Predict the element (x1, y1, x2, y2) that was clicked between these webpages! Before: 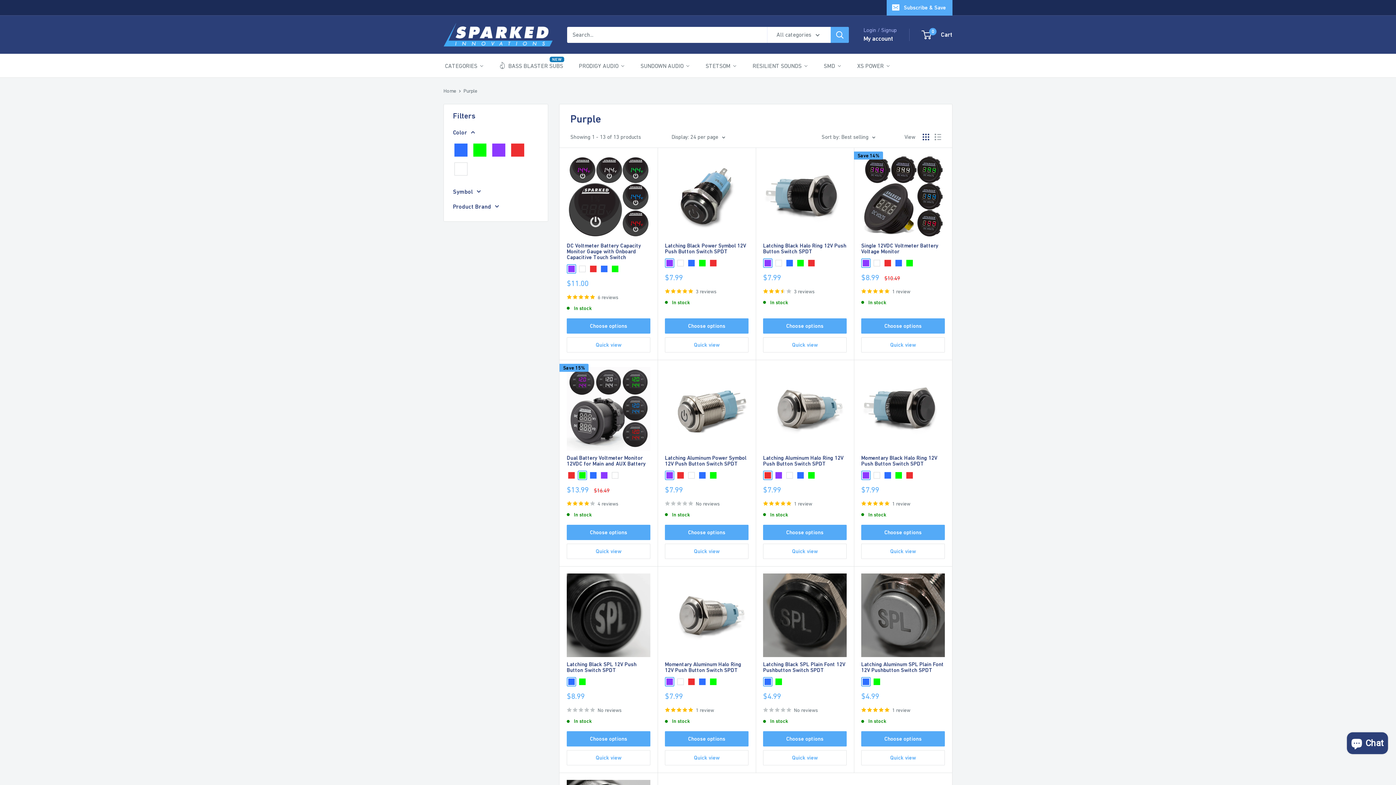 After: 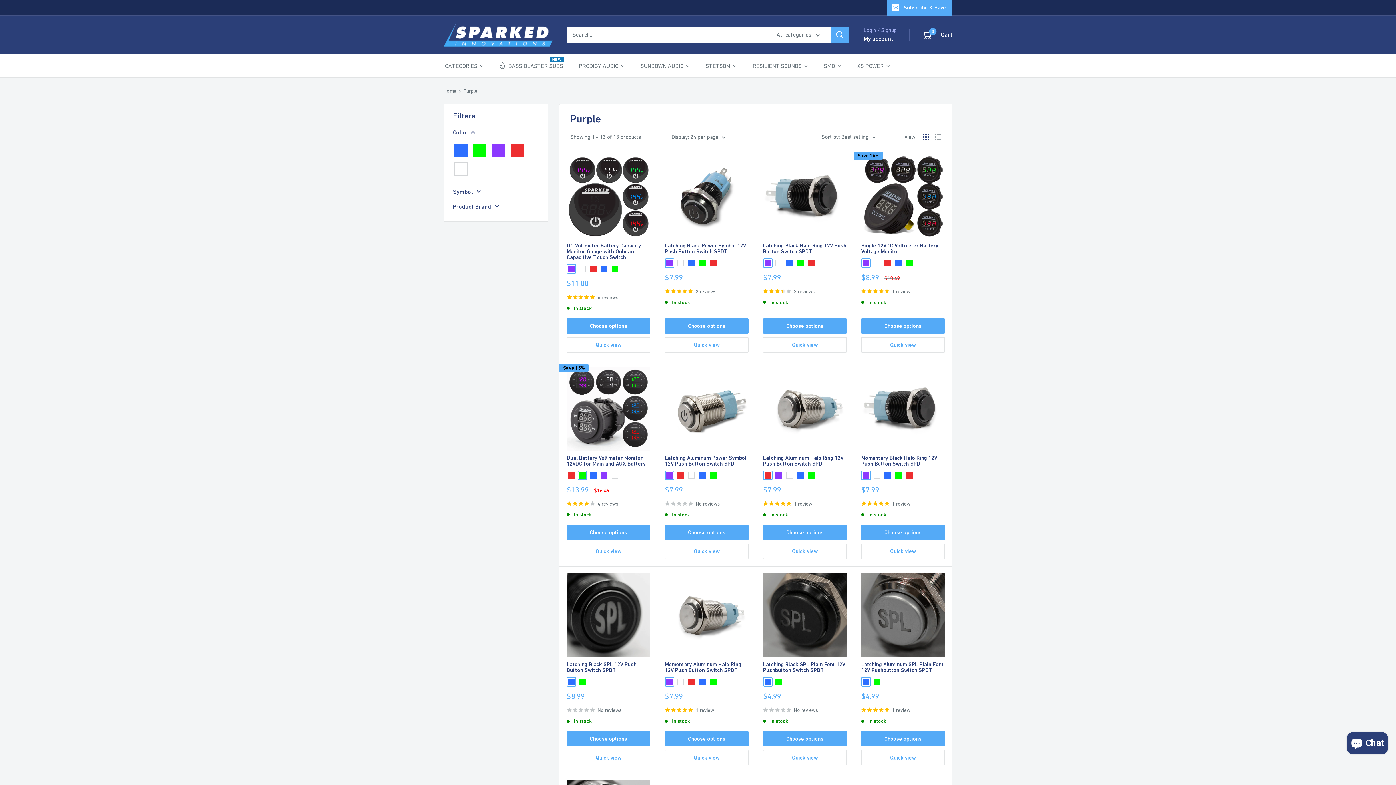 Action: label: Purple bbox: (463, 87, 477, 93)